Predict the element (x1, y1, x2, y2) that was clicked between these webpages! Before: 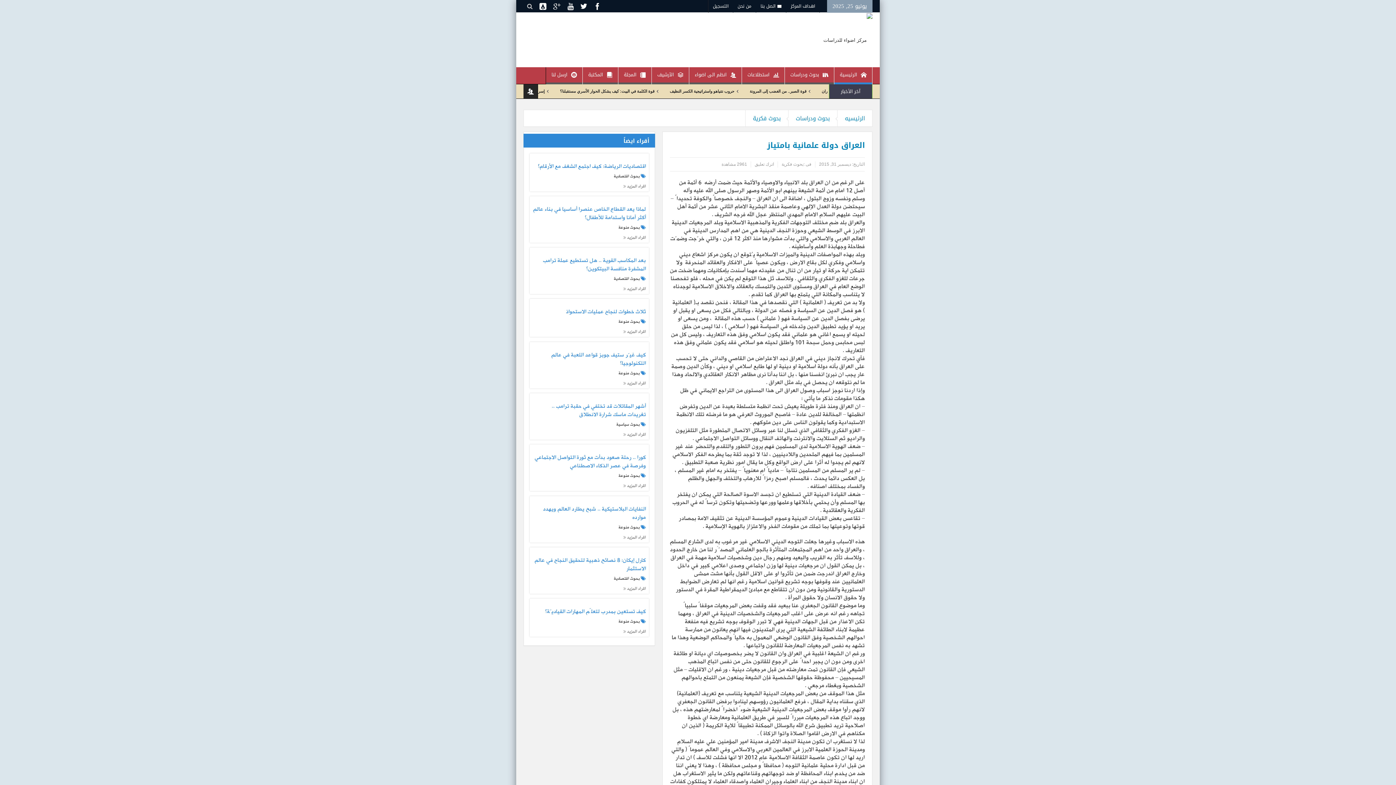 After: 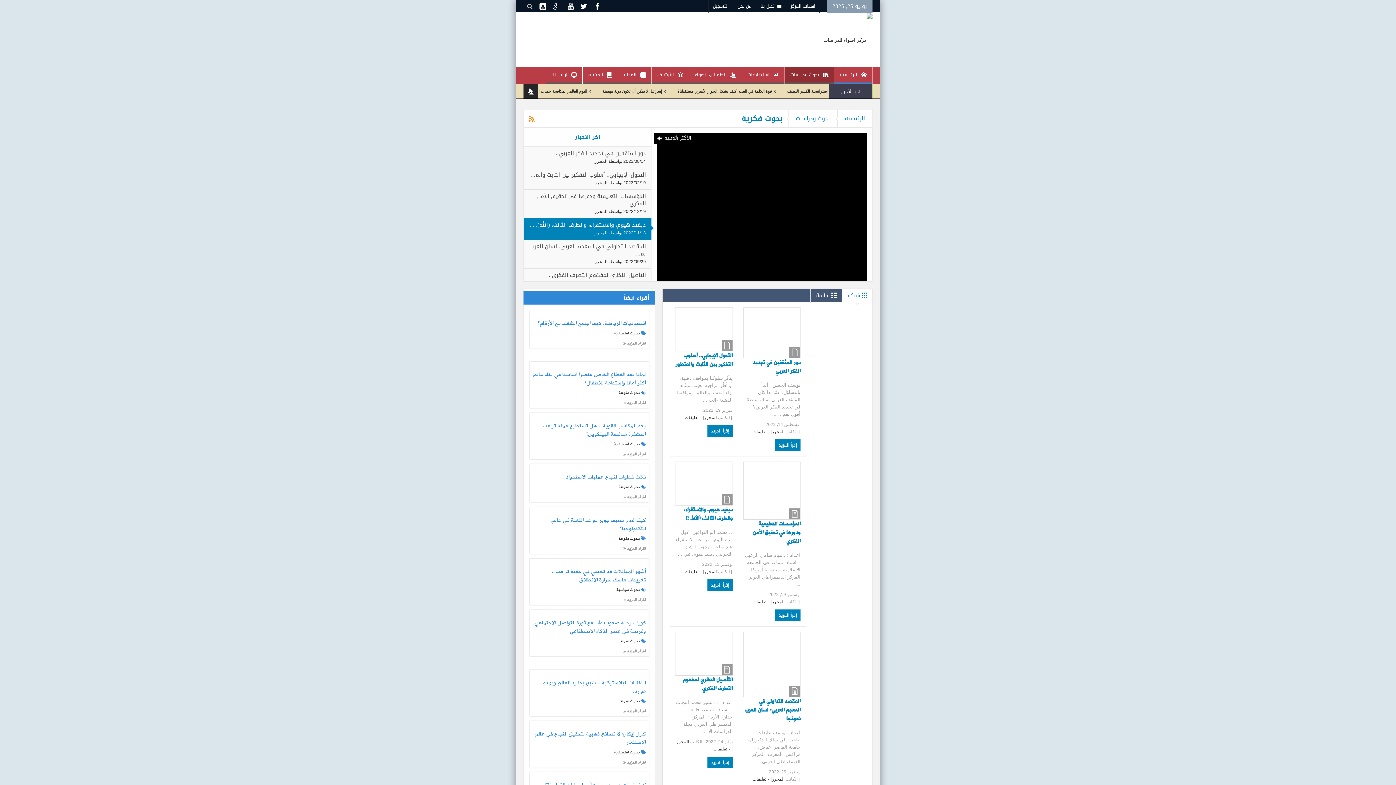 Action: bbox: (781, 161, 803, 166) label: بحوث فكرية